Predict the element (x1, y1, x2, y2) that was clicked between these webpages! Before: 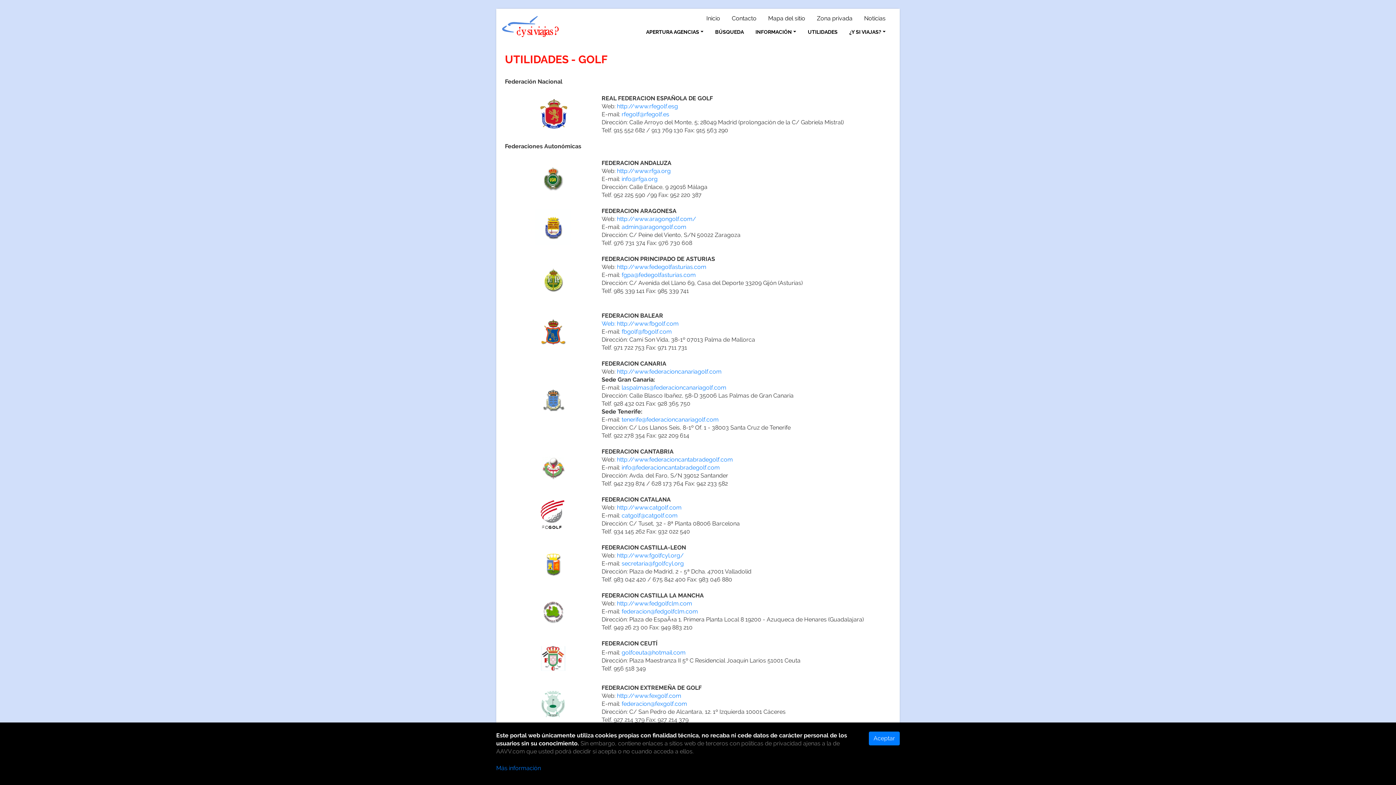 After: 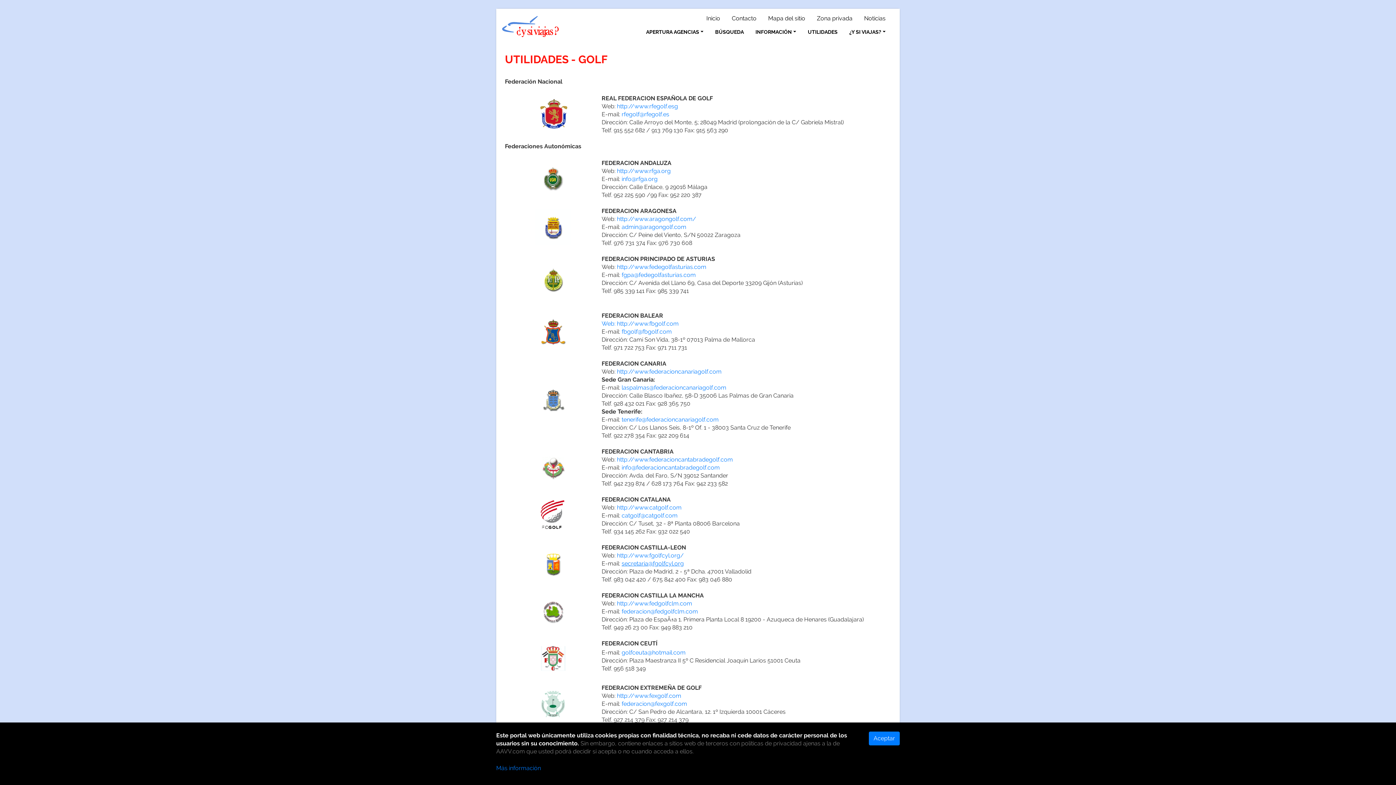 Action: label: secretaria@fgolfcyl.org bbox: (621, 560, 684, 567)